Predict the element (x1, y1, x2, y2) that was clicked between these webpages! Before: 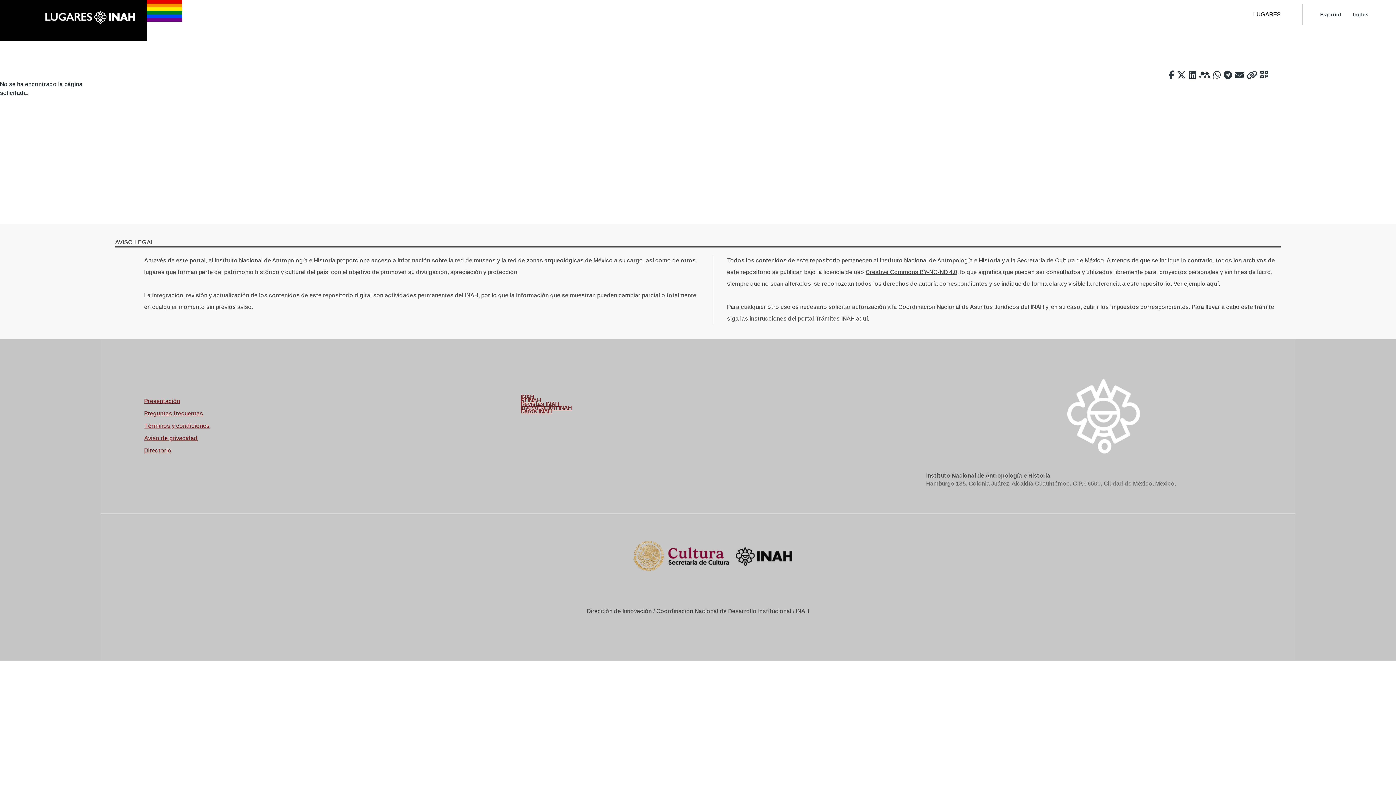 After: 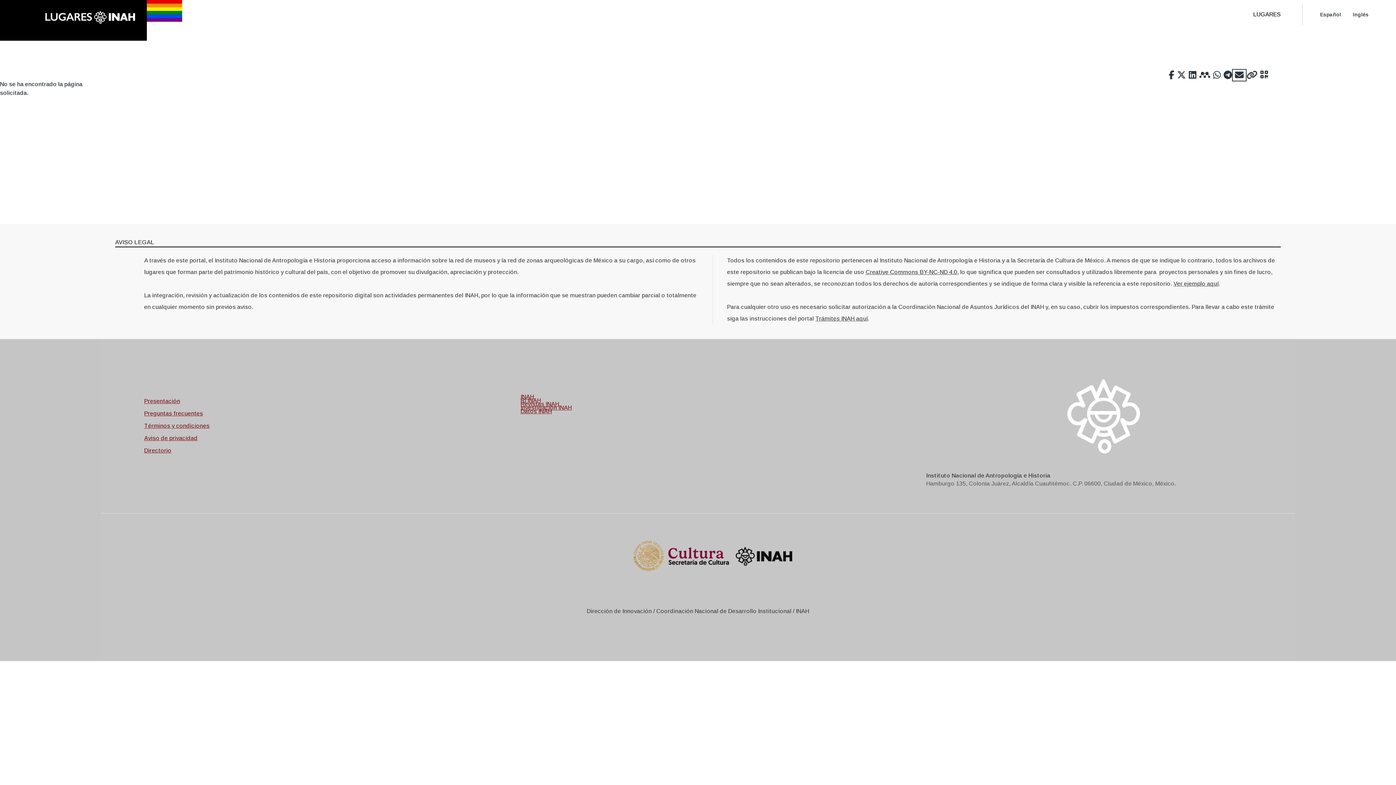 Action: bbox: (1233, 70, 1245, 79)